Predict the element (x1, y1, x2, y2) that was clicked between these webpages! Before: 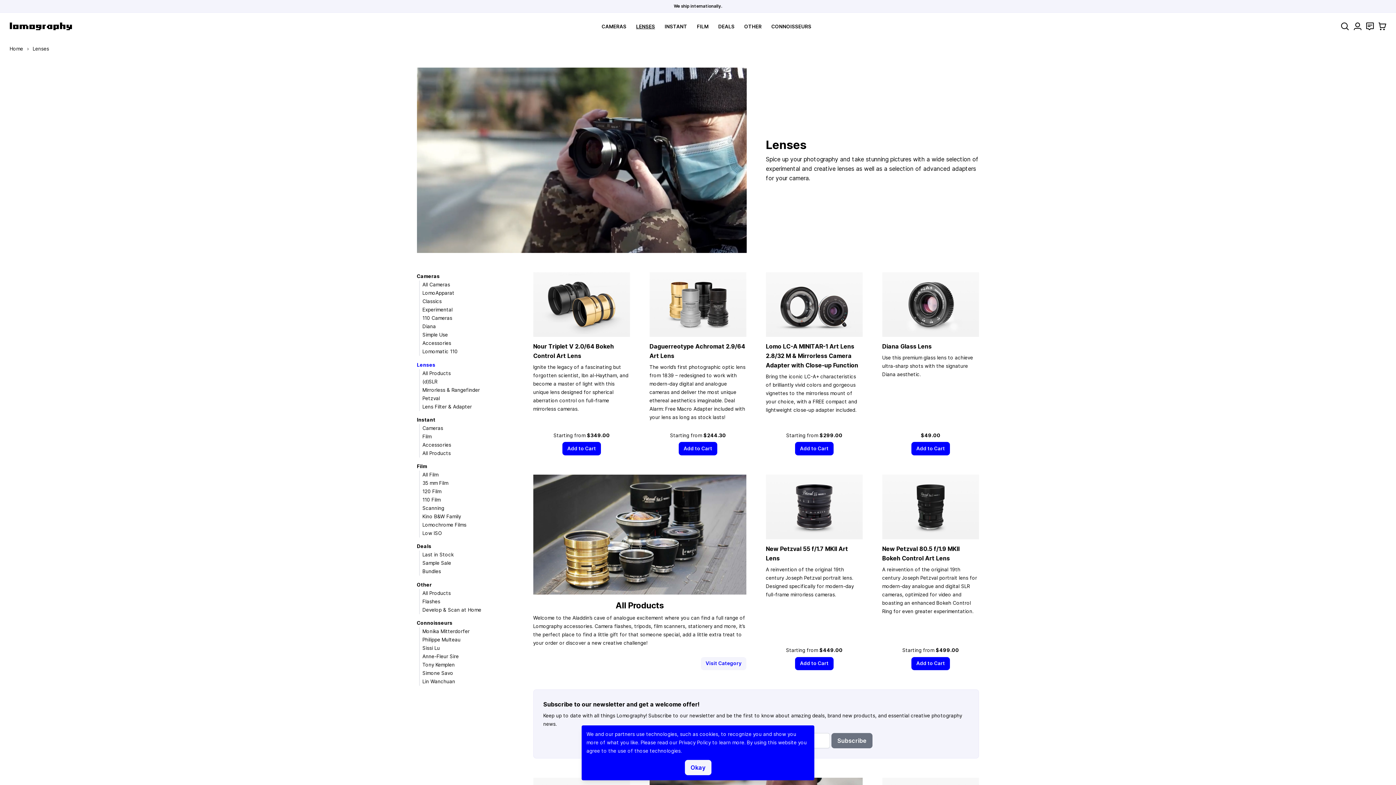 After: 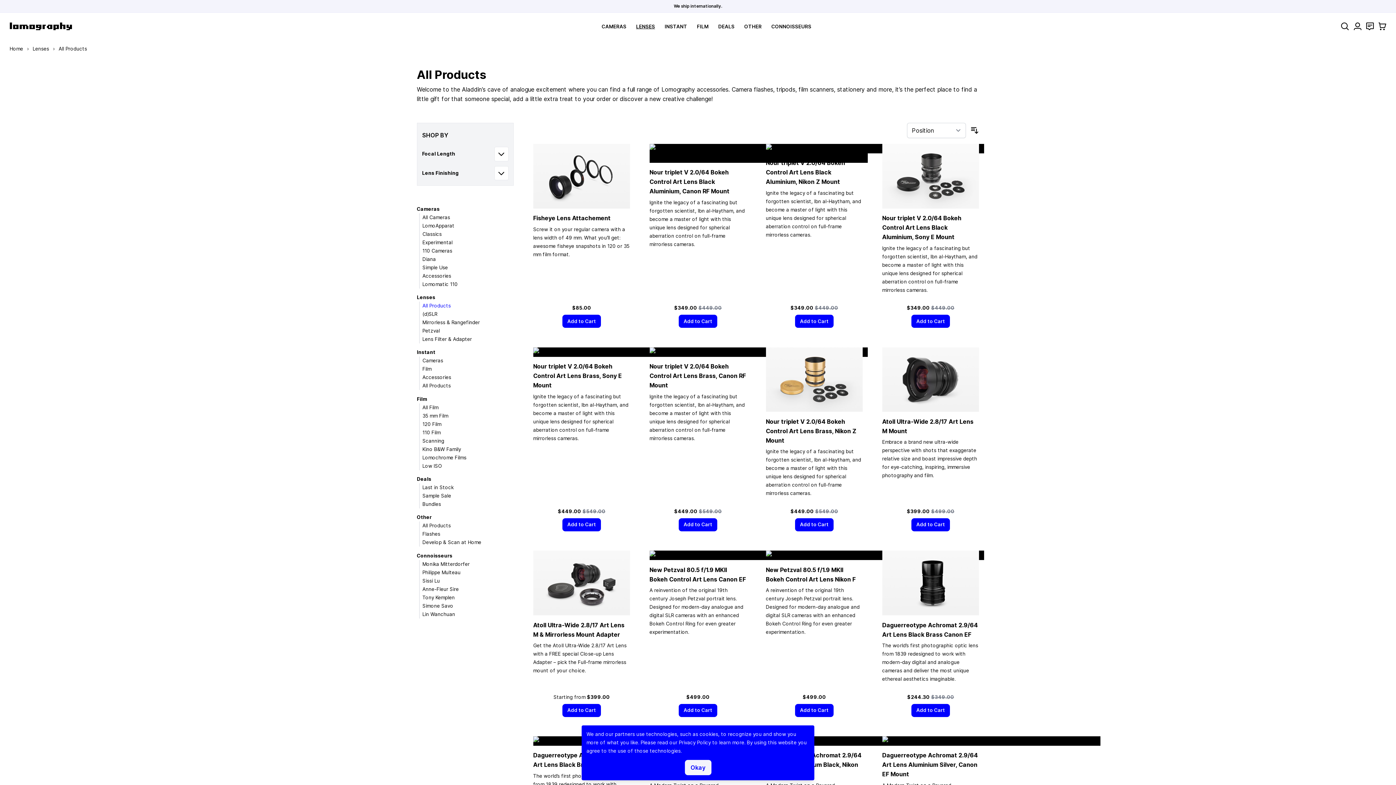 Action: bbox: (422, 370, 450, 376) label: All Products